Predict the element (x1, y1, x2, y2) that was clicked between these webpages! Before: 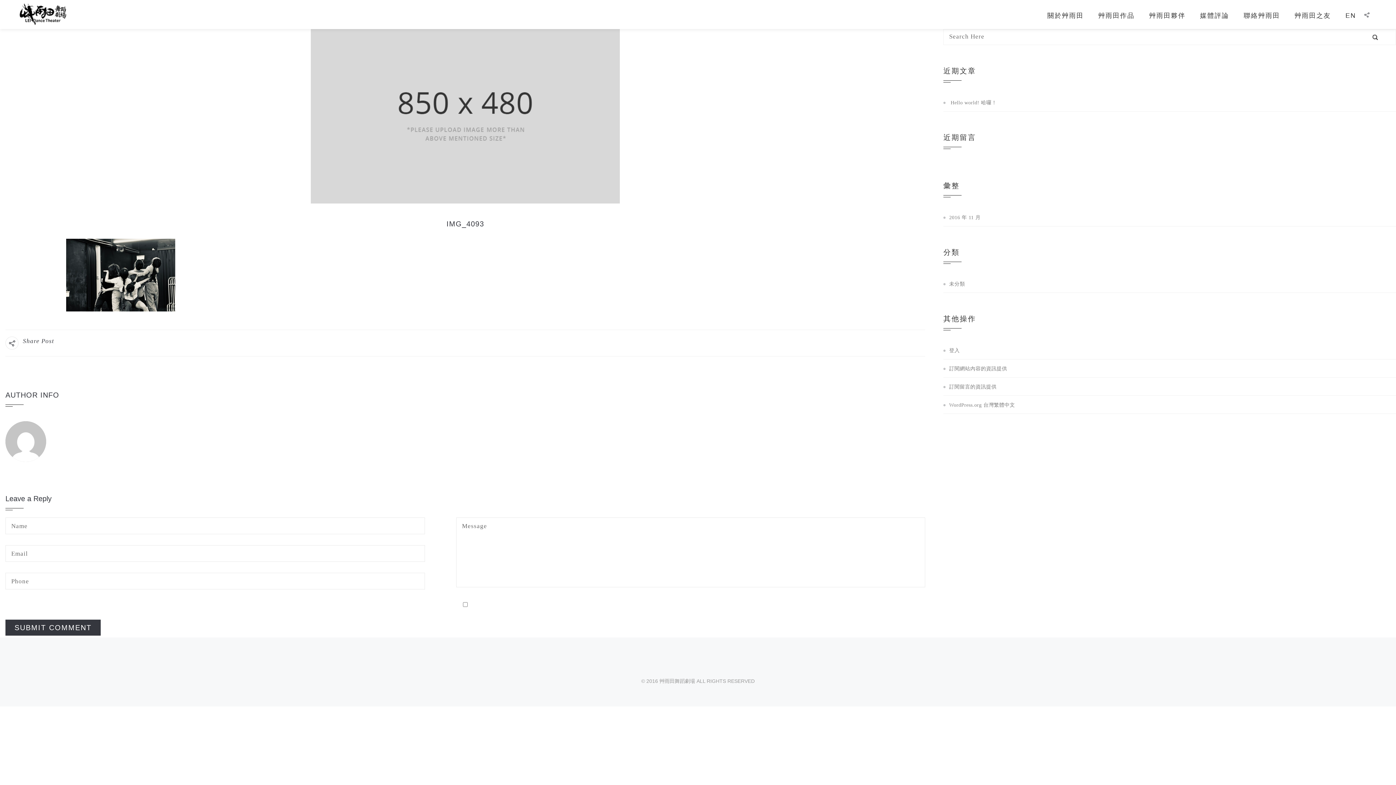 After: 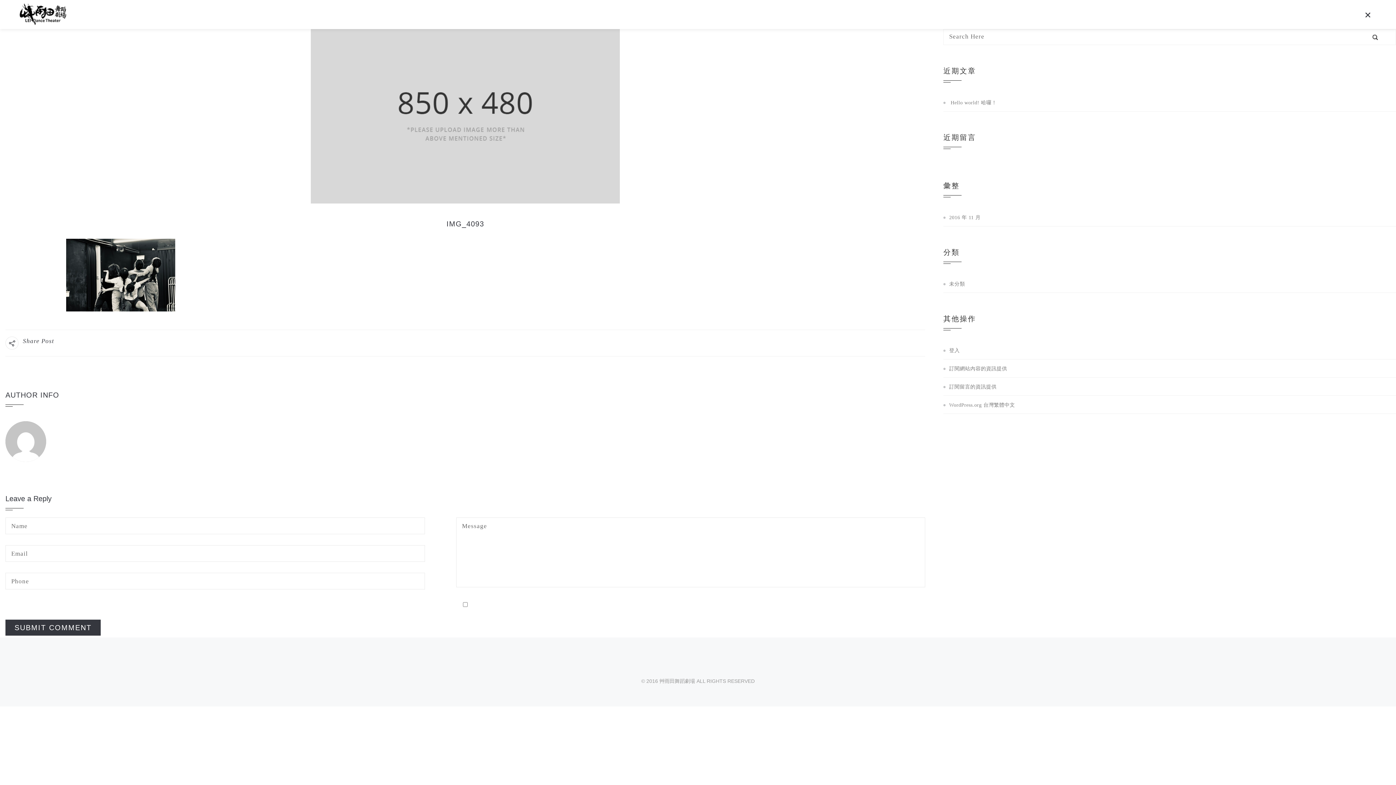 Action: bbox: (1363, 0, 1378, 23)